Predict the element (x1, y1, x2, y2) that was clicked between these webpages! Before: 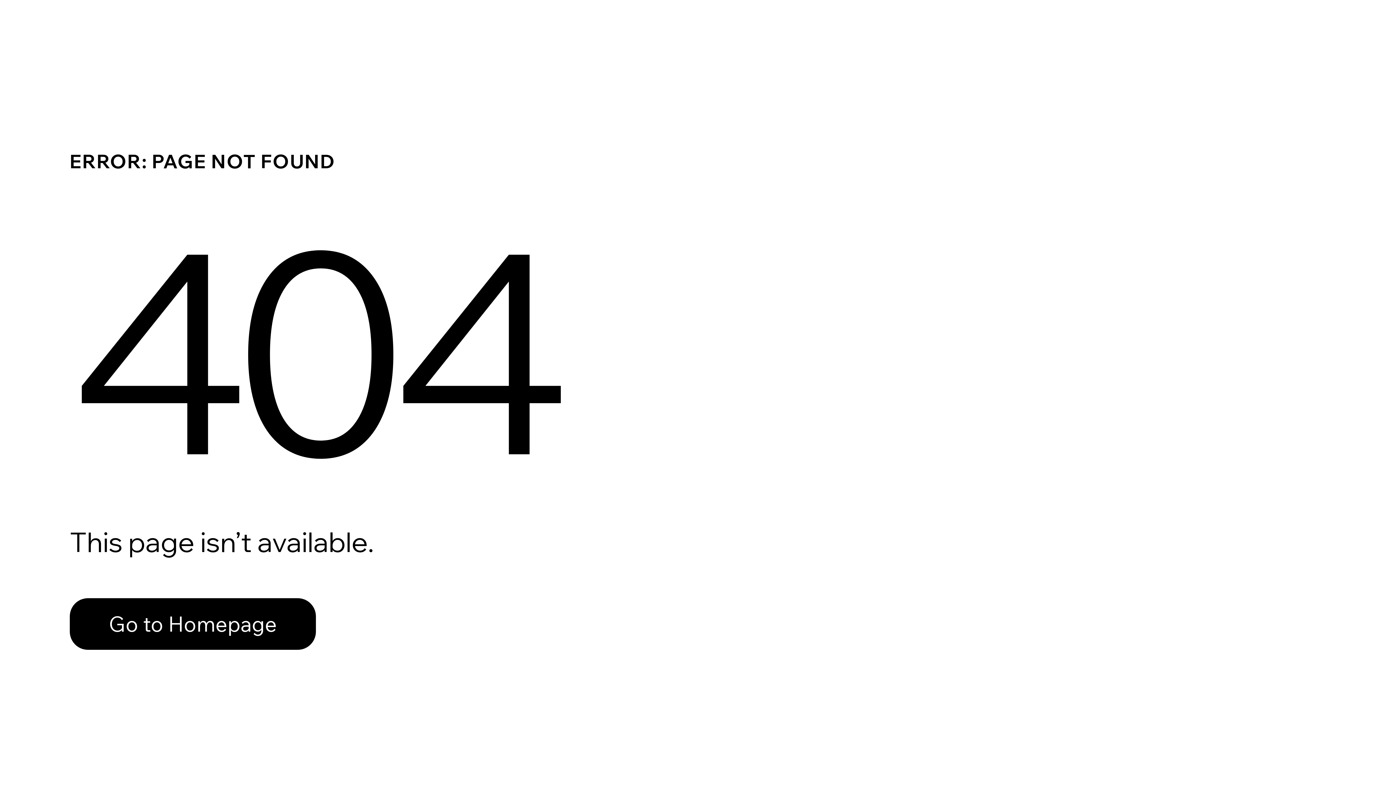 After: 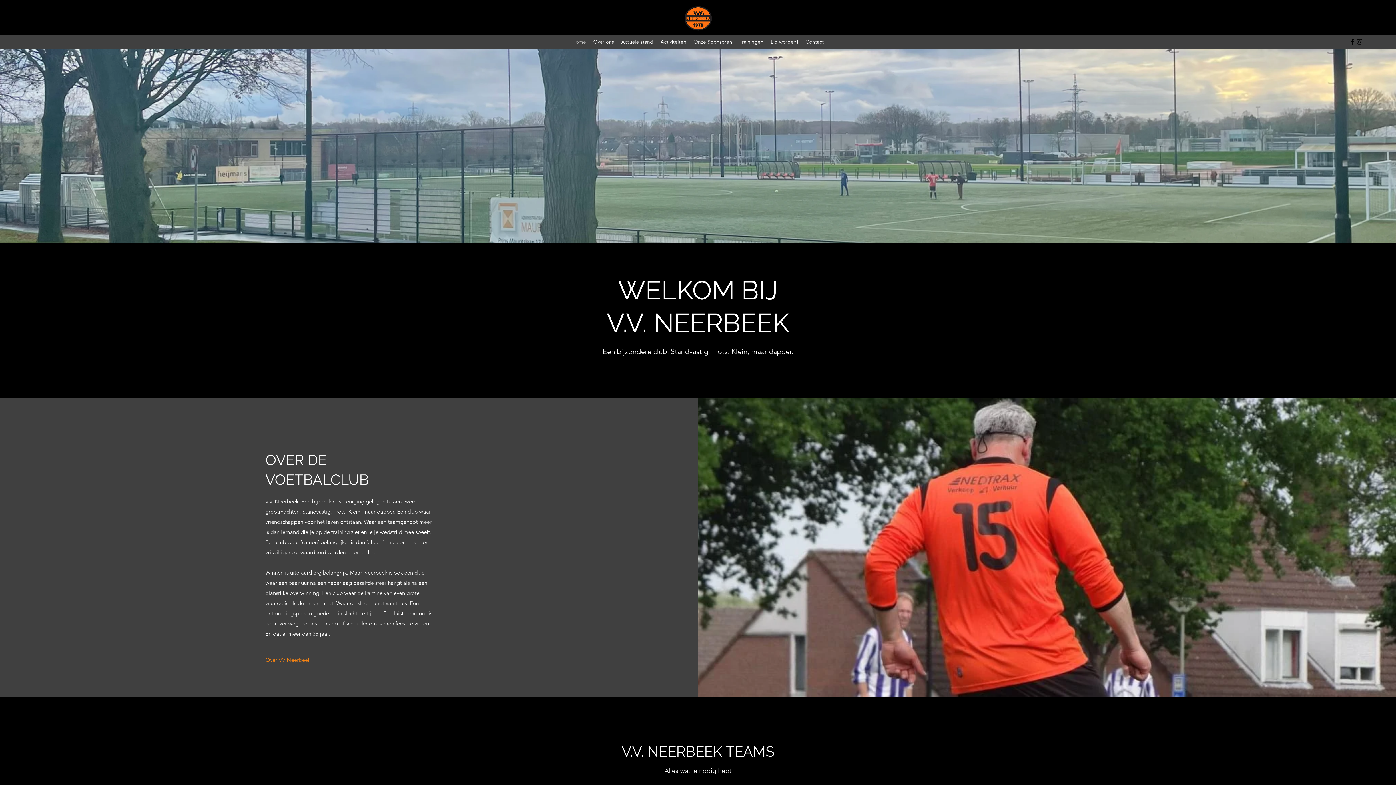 Action: label: Go to Homepage bbox: (69, 598, 316, 650)